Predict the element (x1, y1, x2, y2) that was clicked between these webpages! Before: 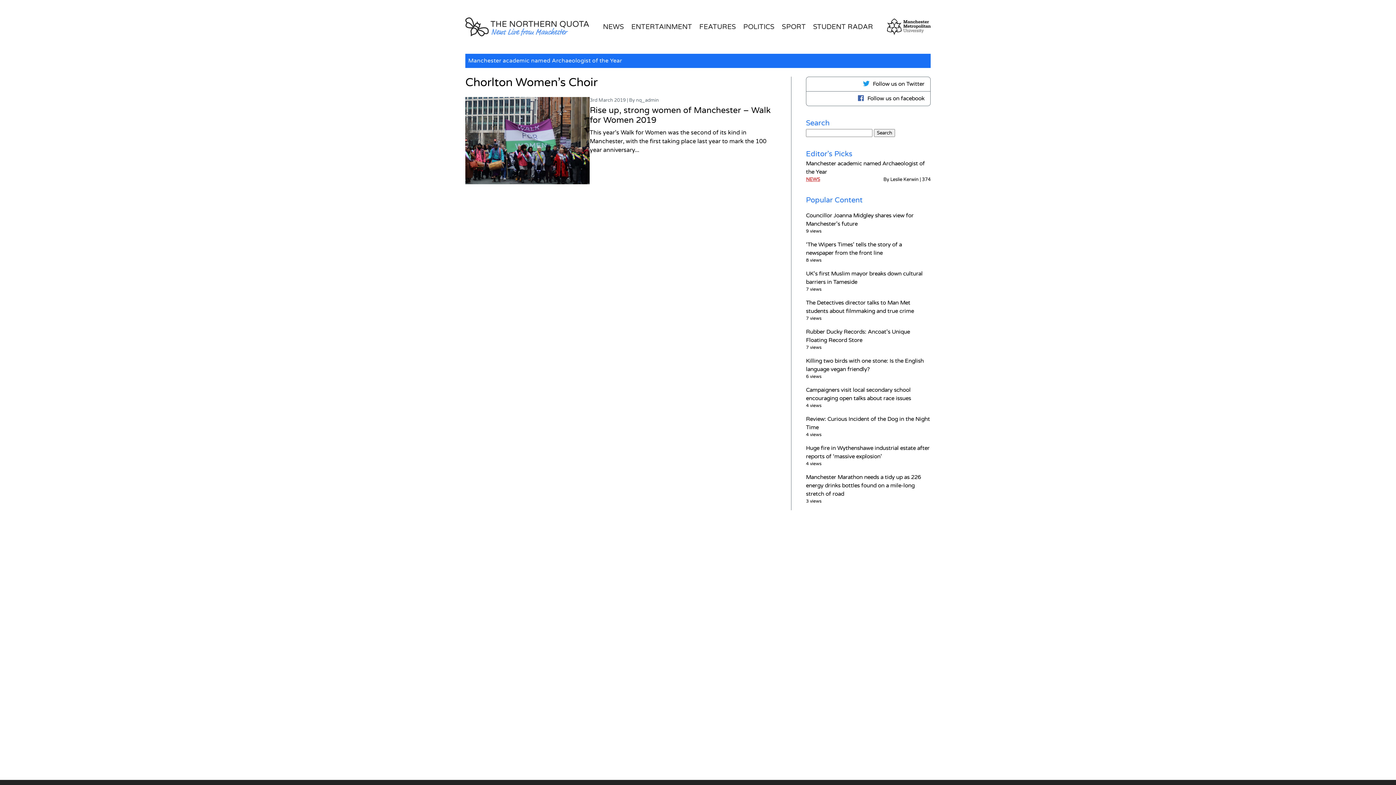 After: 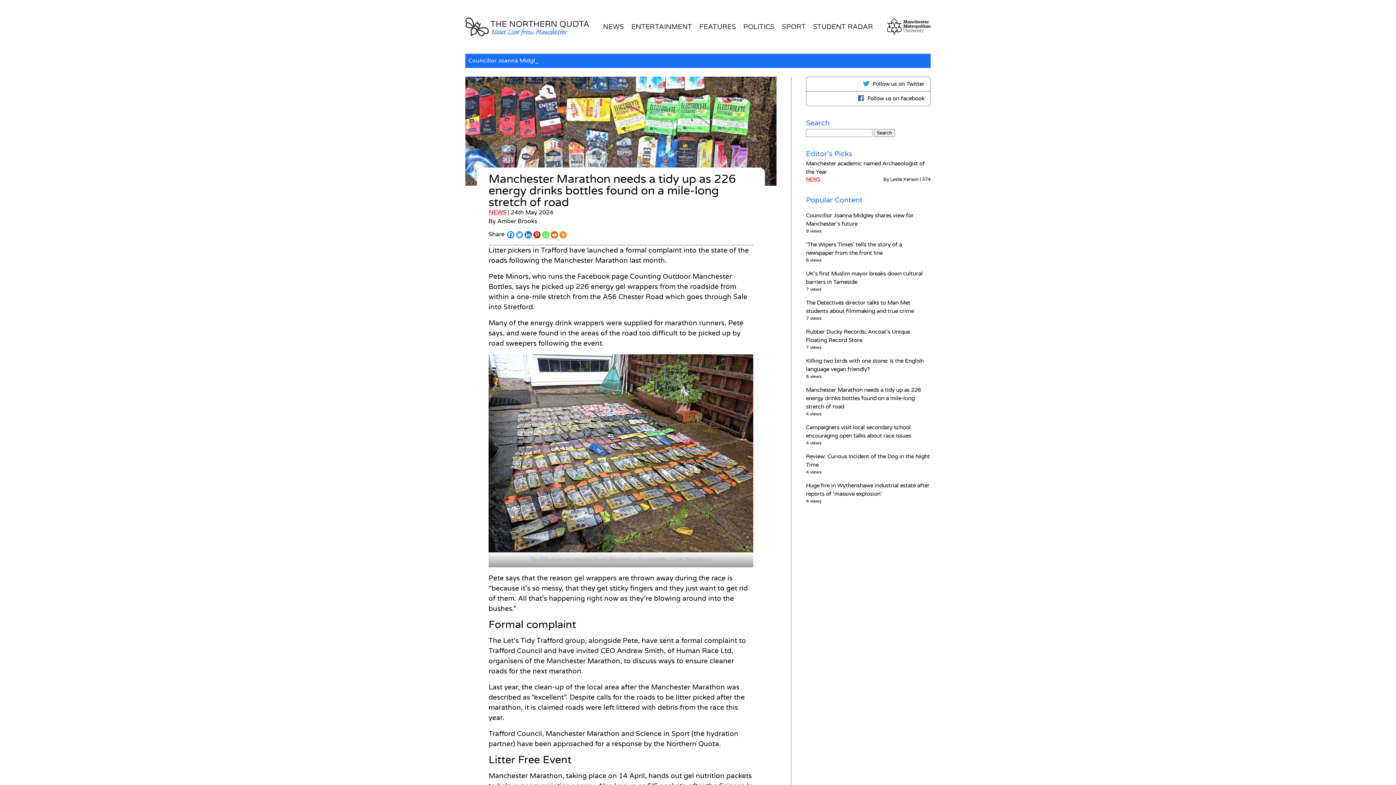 Action: label: Manchester Marathon needs a tidy up as 226 energy drinks bottles found on a mile-long stretch of road bbox: (806, 474, 921, 497)